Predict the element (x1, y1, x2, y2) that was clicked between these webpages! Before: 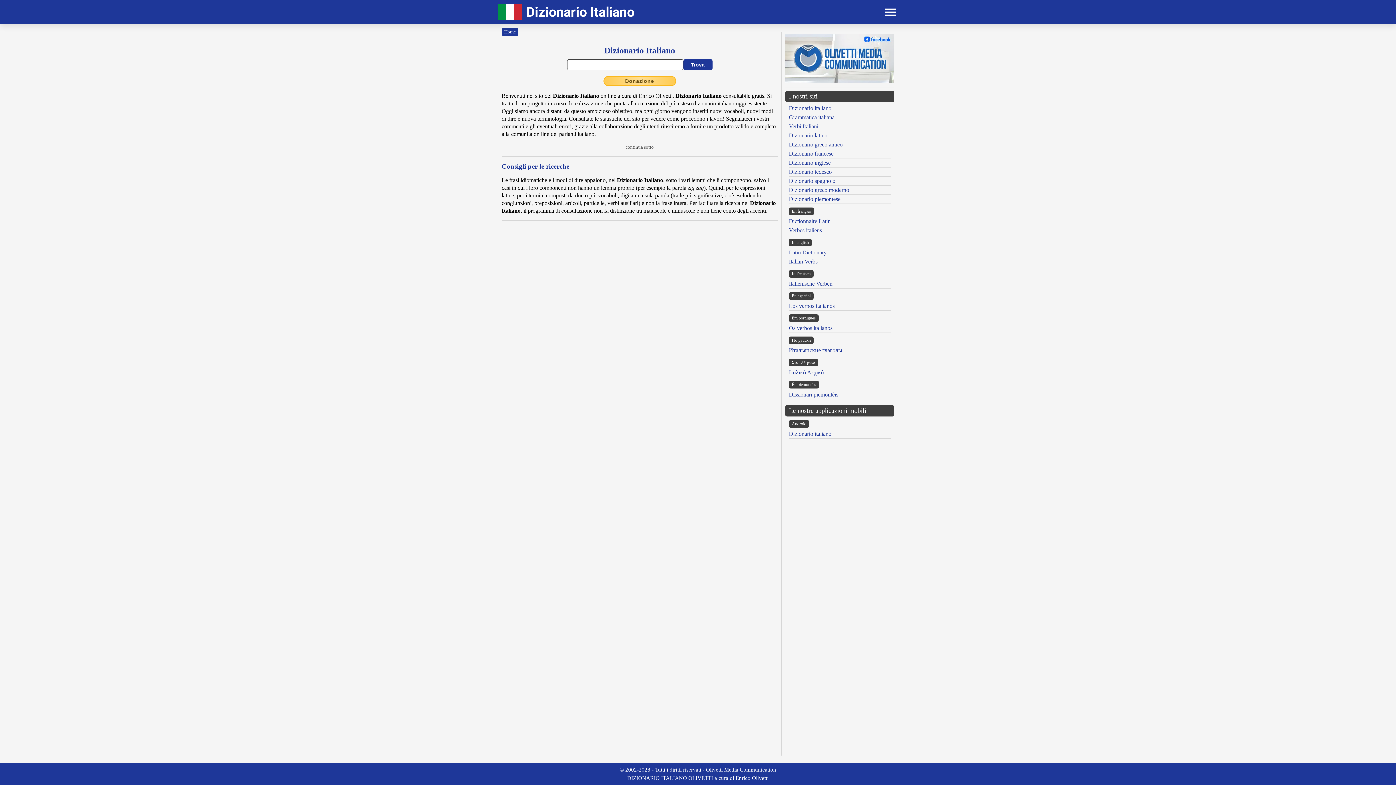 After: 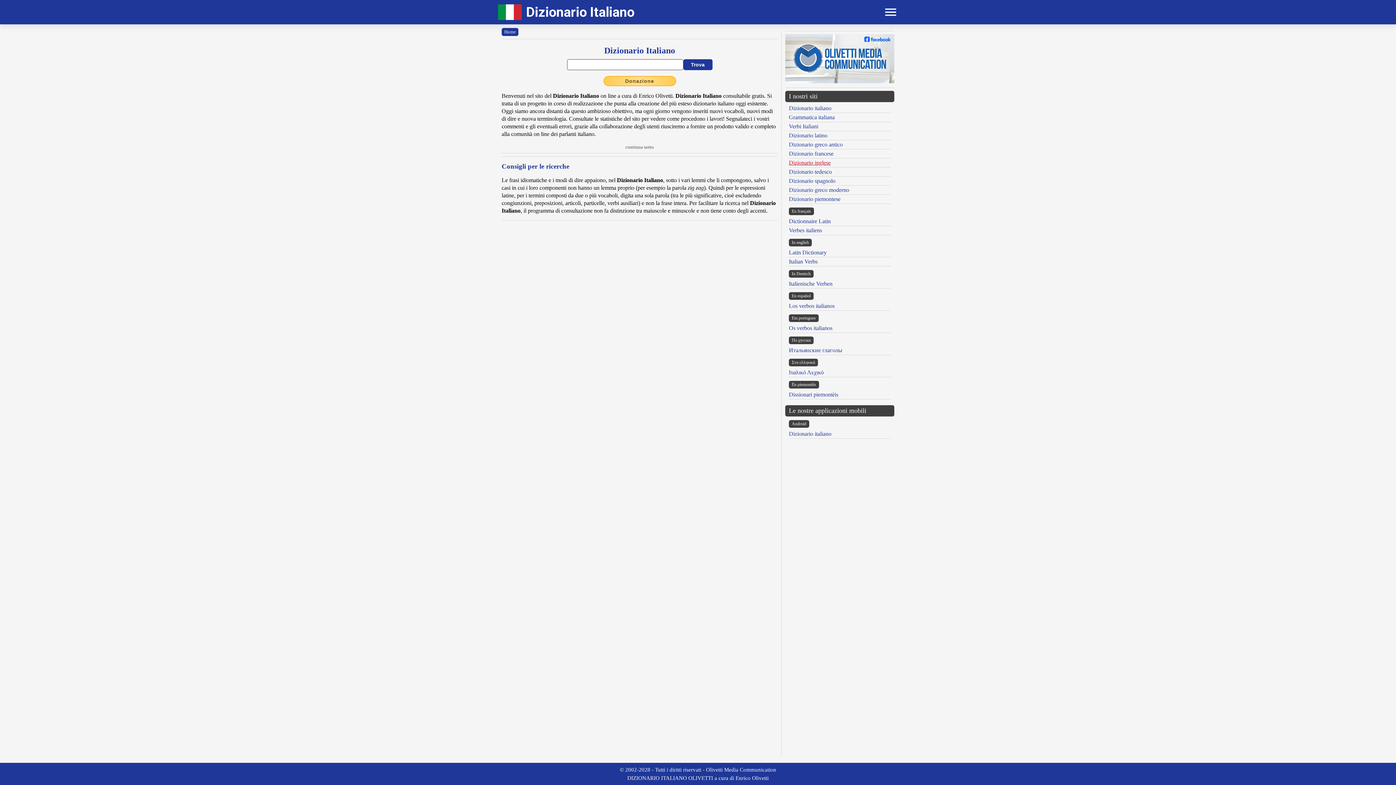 Action: bbox: (789, 159, 830, 165) label: Dizionario inglese